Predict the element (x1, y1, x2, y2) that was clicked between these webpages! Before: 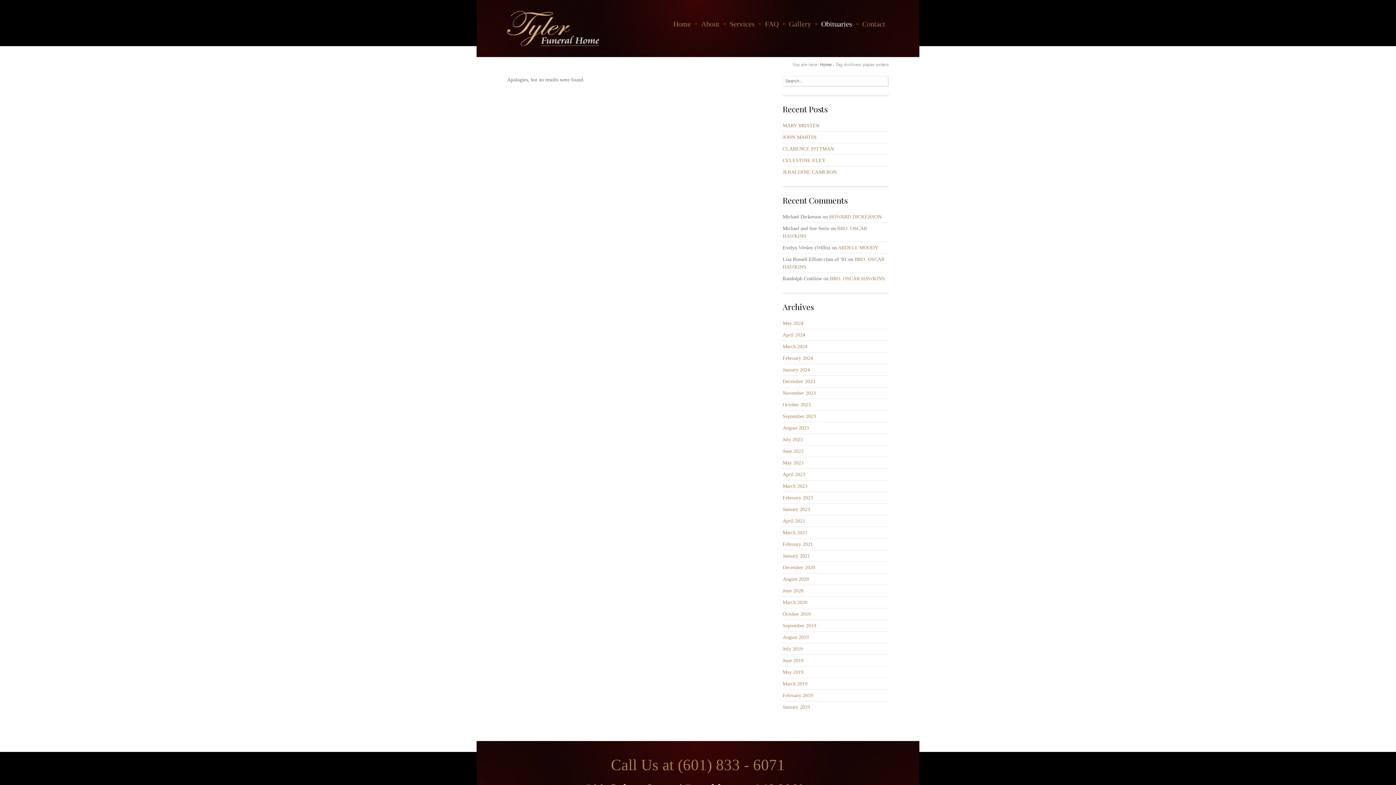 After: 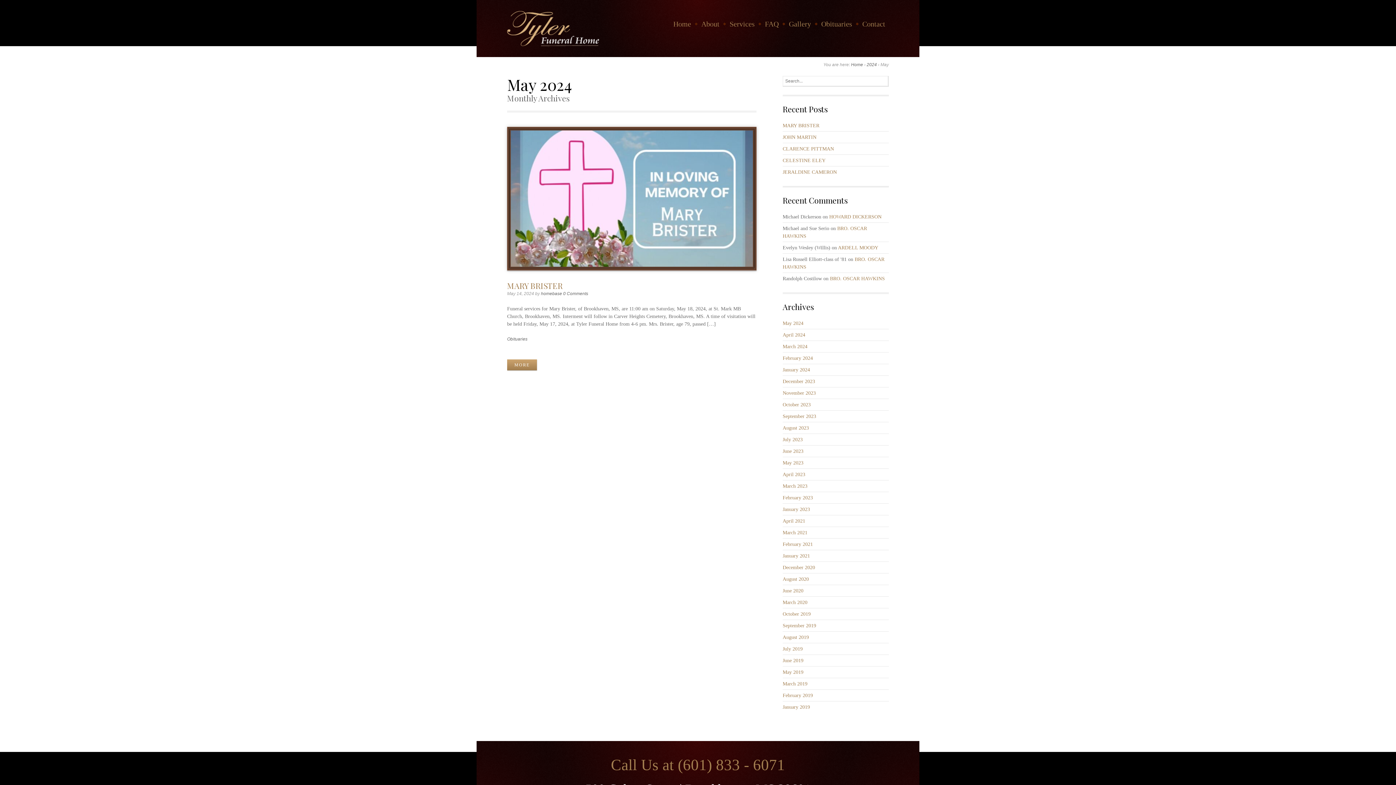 Action: bbox: (782, 320, 803, 326) label: May 2024